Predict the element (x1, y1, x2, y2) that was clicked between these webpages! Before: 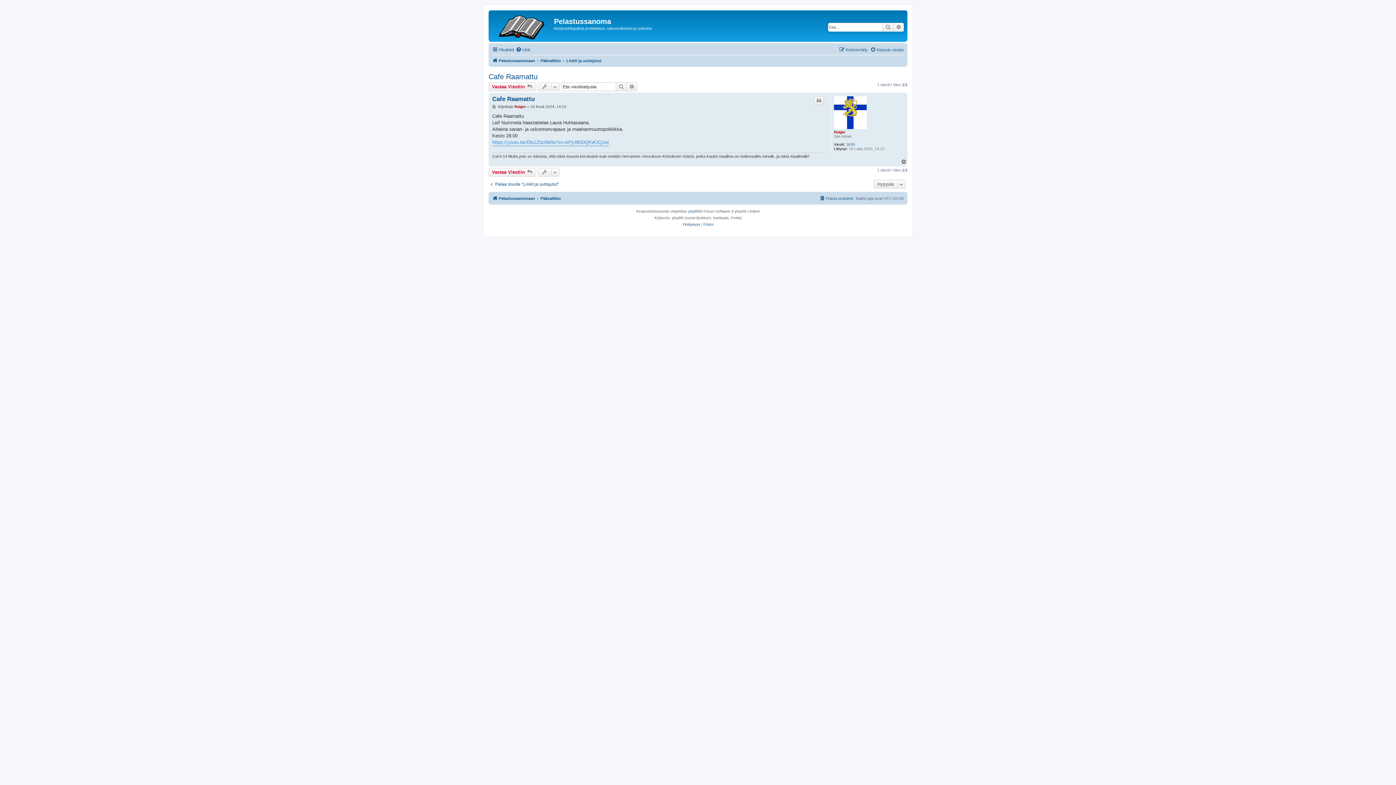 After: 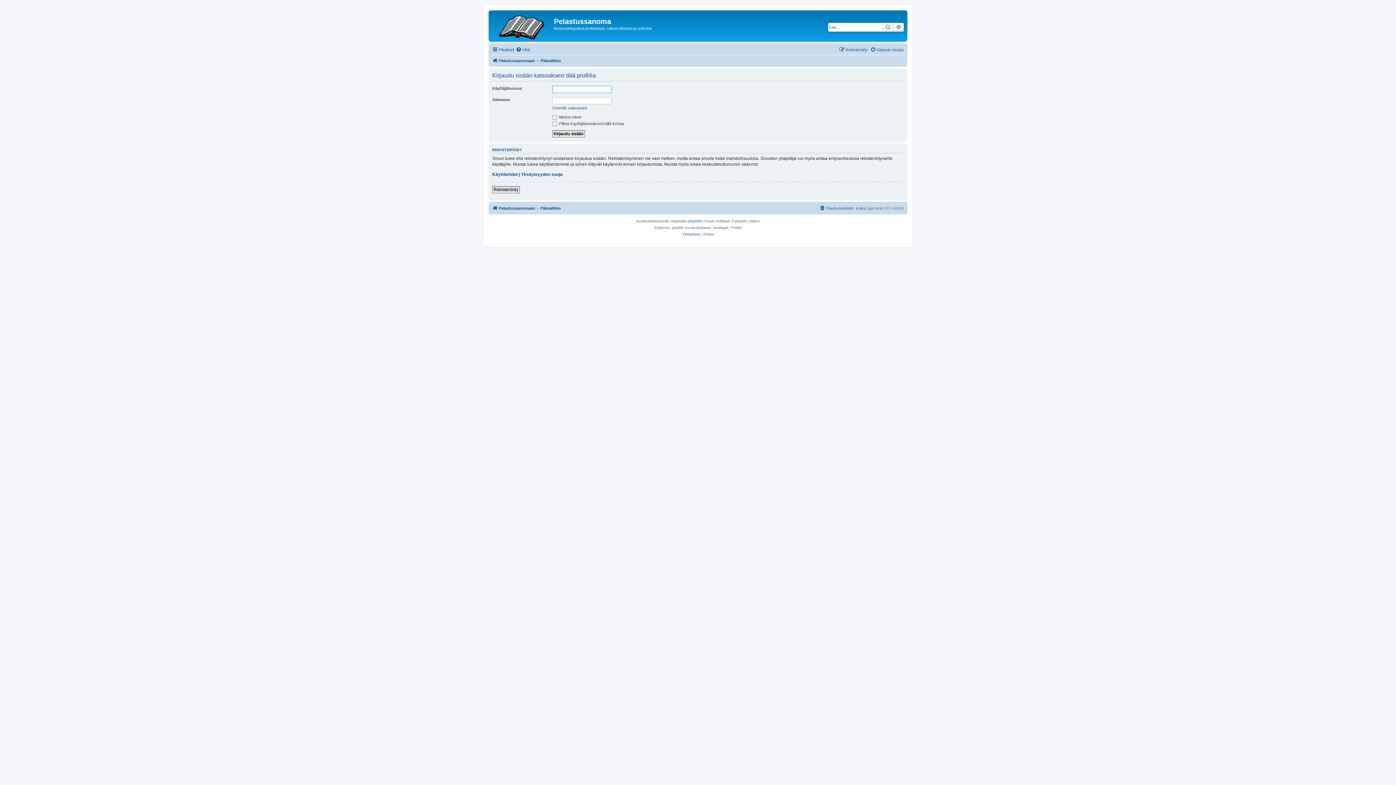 Action: bbox: (834, 96, 866, 129)